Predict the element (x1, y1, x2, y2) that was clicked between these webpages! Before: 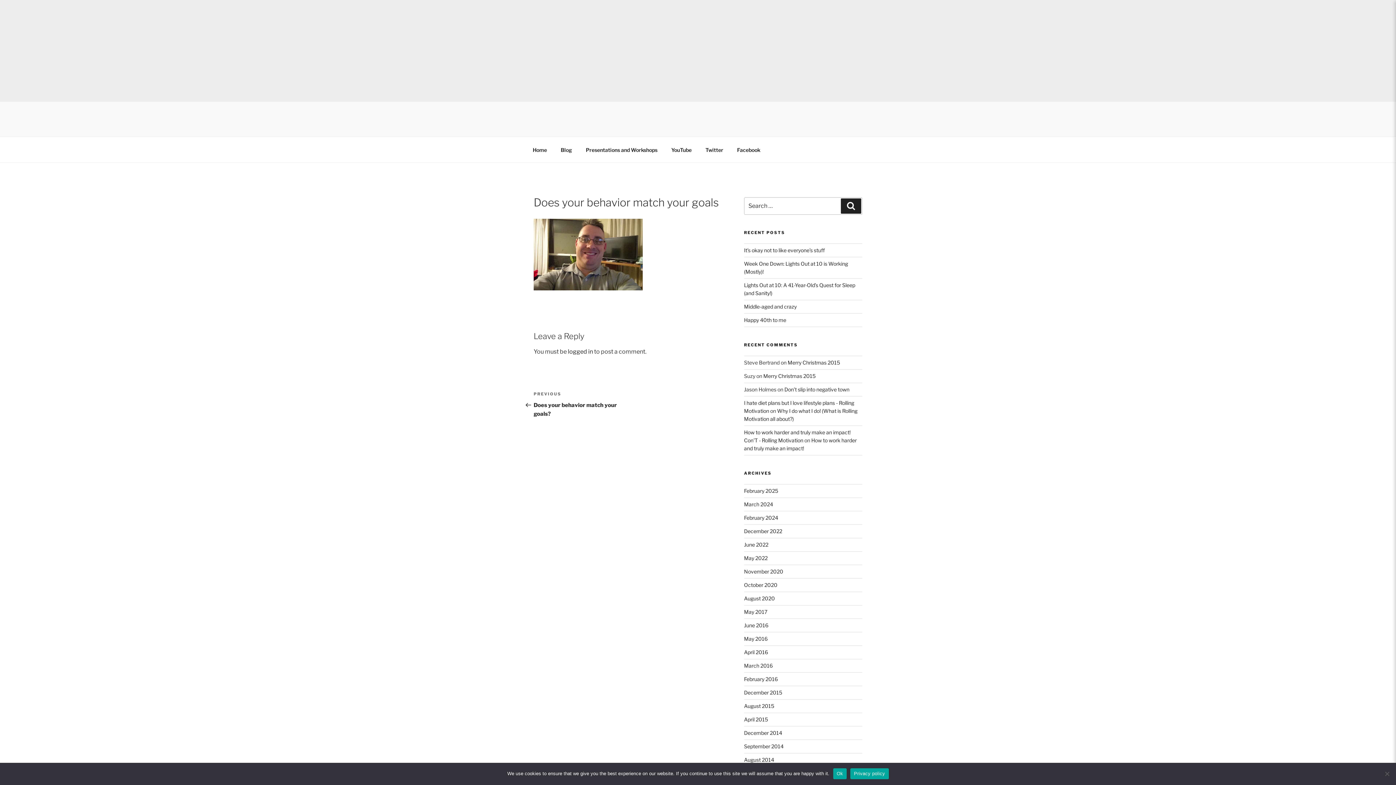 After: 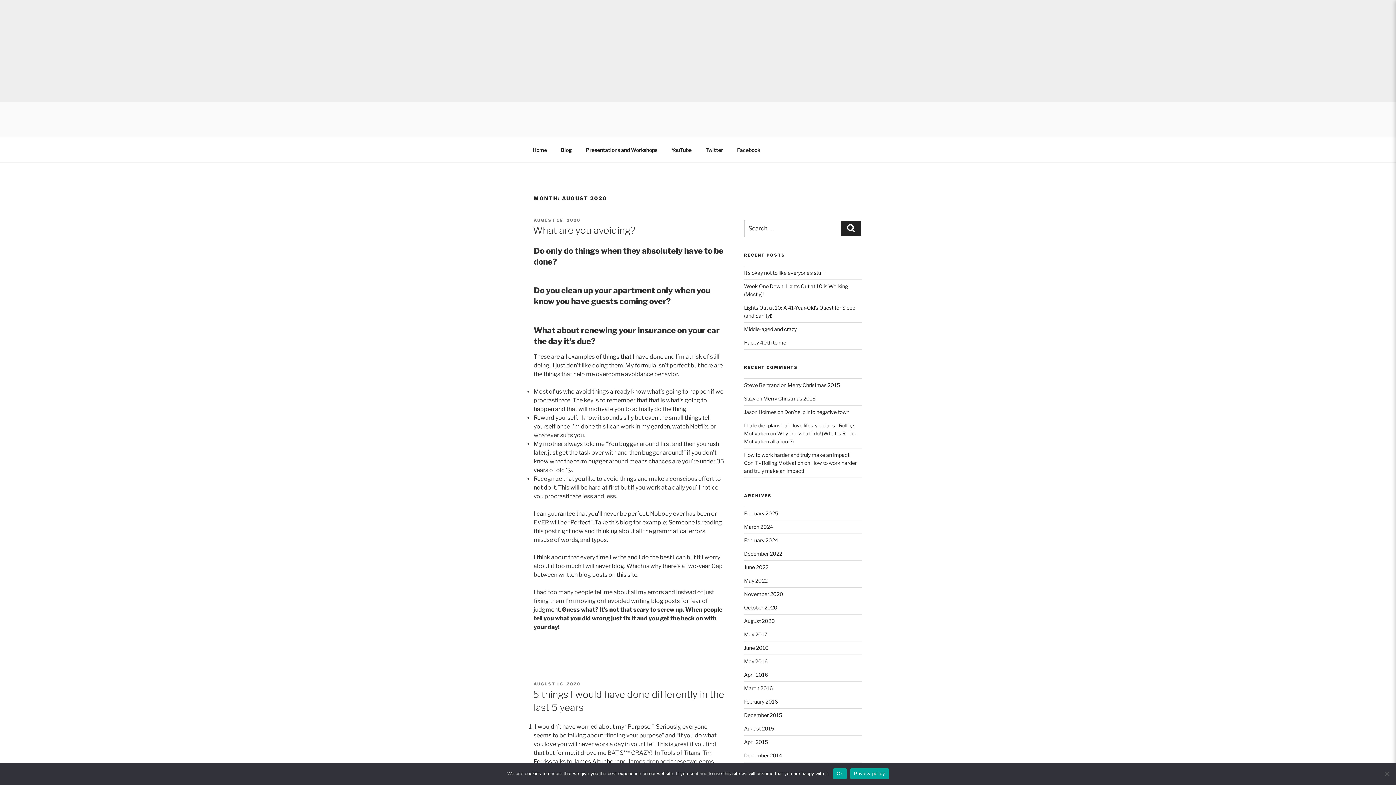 Action: label: August 2020 bbox: (744, 595, 775, 601)